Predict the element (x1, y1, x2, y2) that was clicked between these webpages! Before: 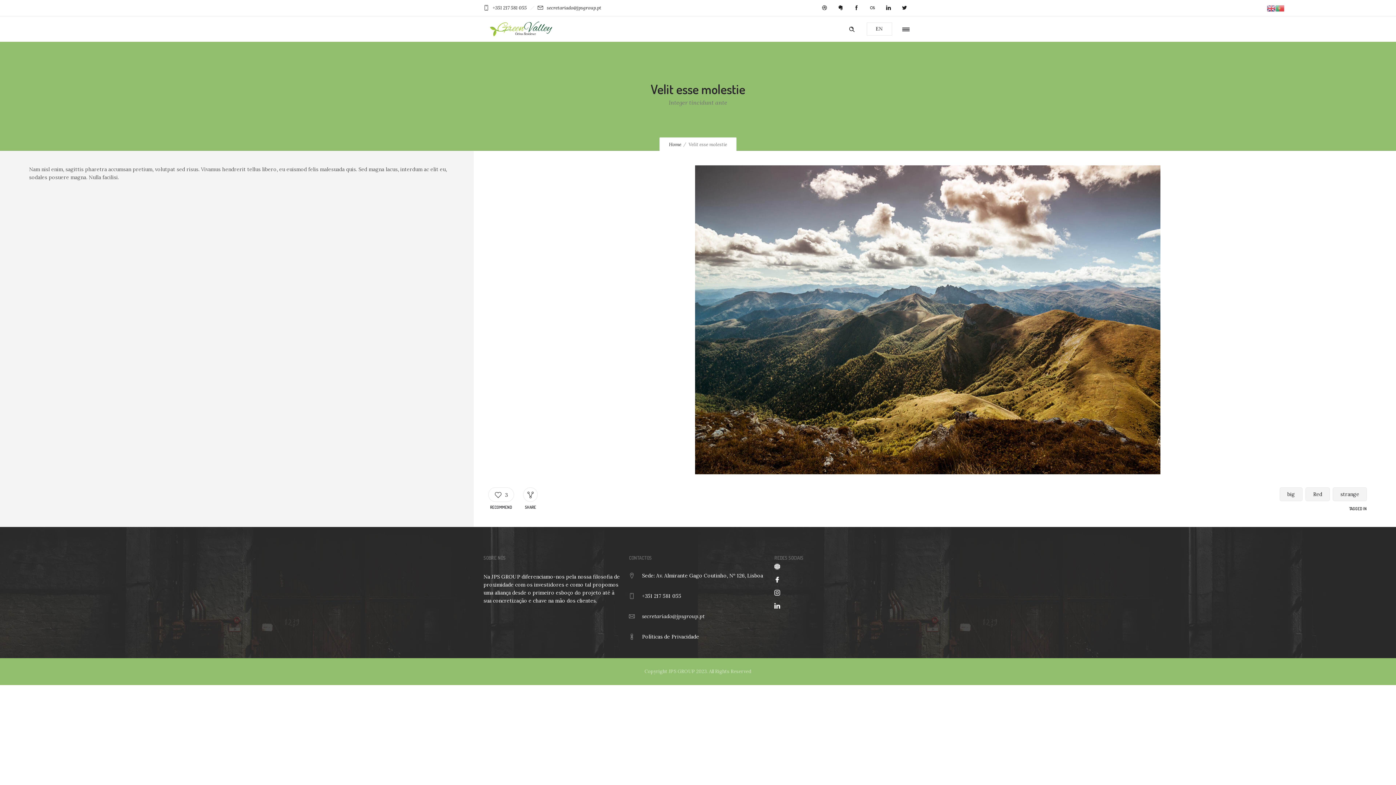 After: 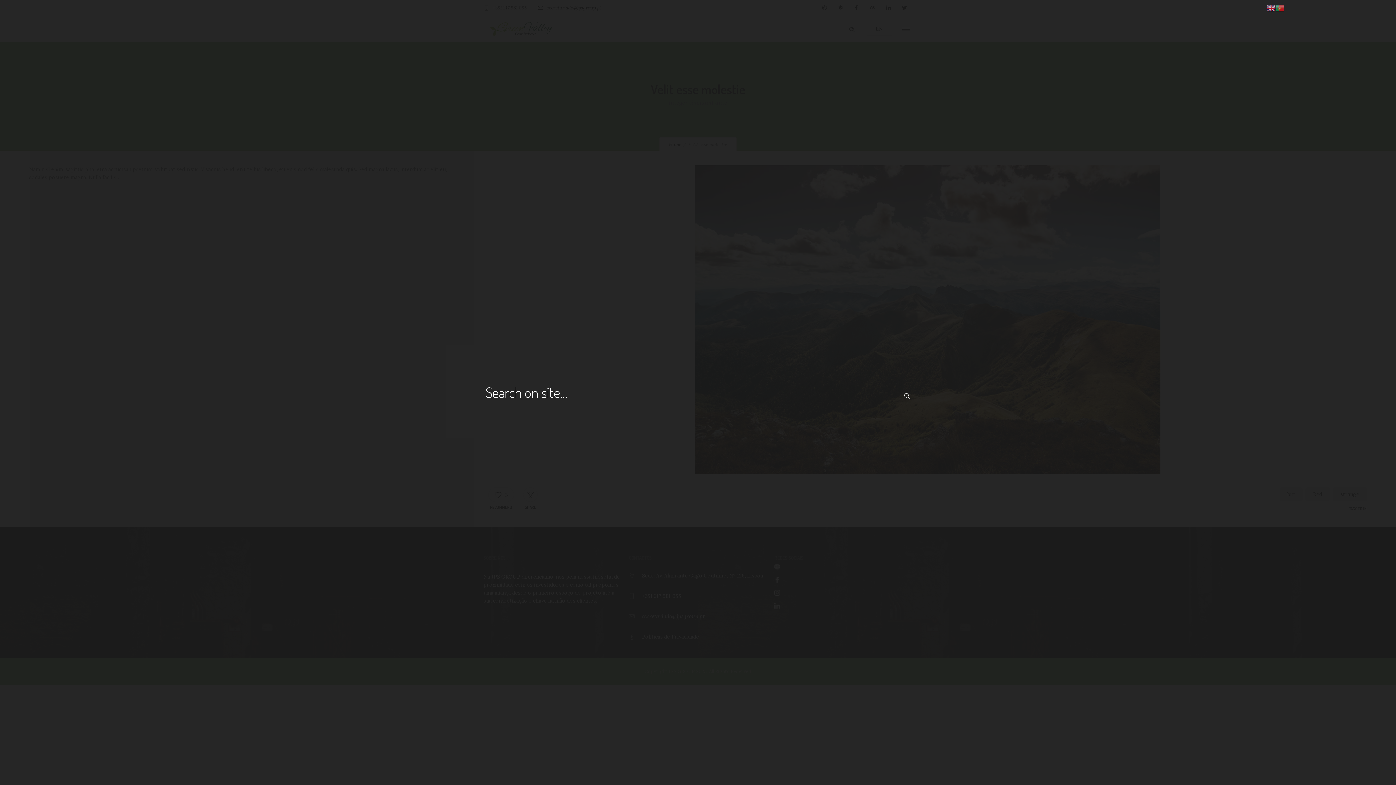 Action: bbox: (849, 26, 854, 31) label: Header search